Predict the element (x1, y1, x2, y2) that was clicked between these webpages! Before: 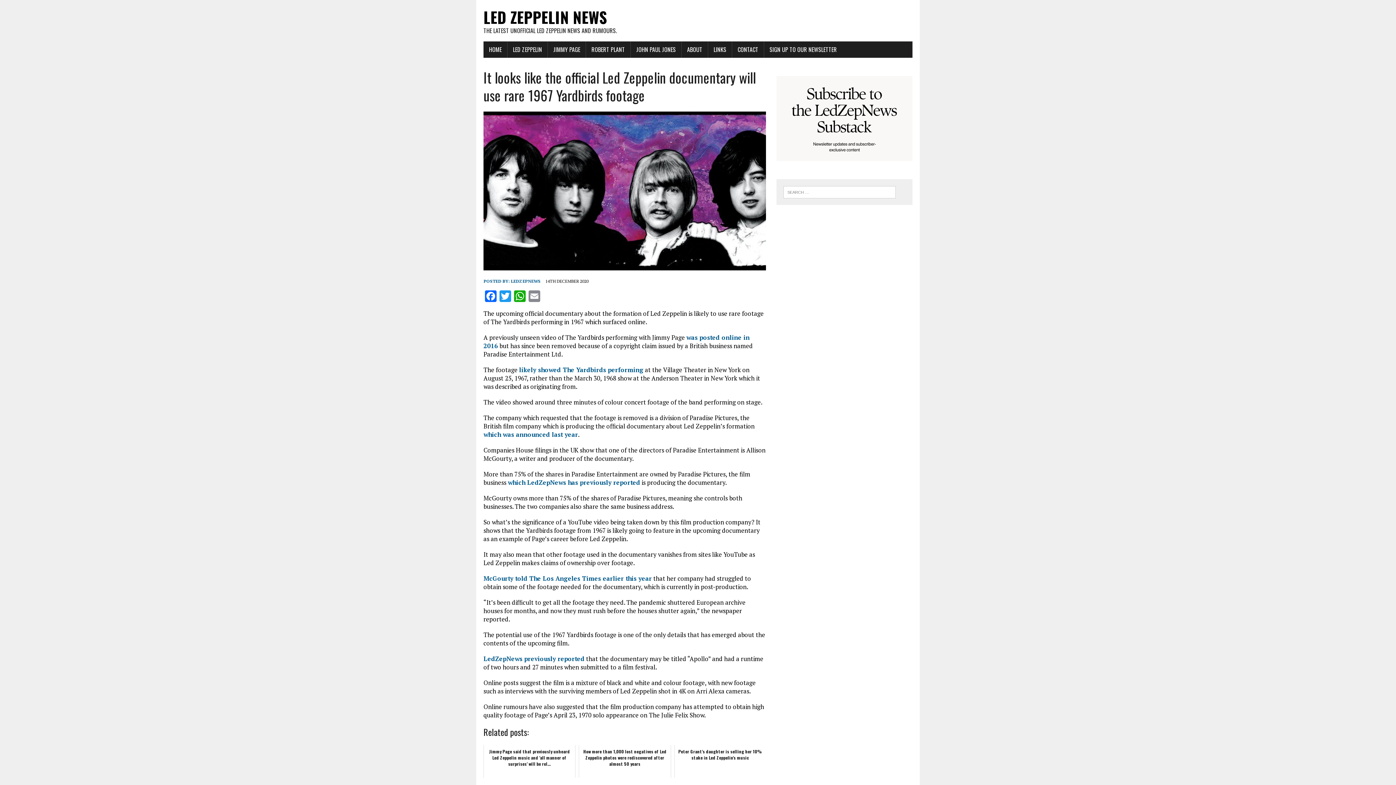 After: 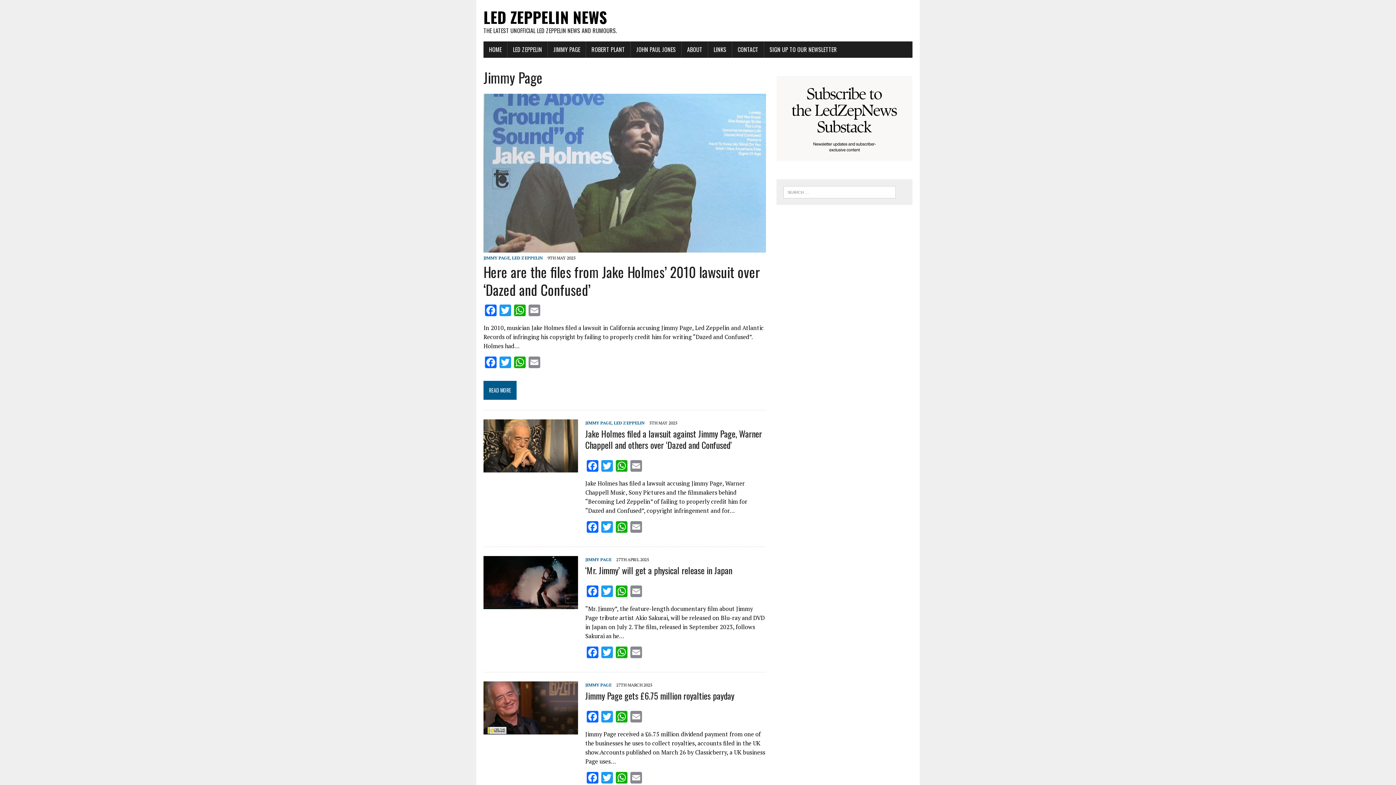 Action: bbox: (548, 41, 585, 57) label: JIMMY PAGE